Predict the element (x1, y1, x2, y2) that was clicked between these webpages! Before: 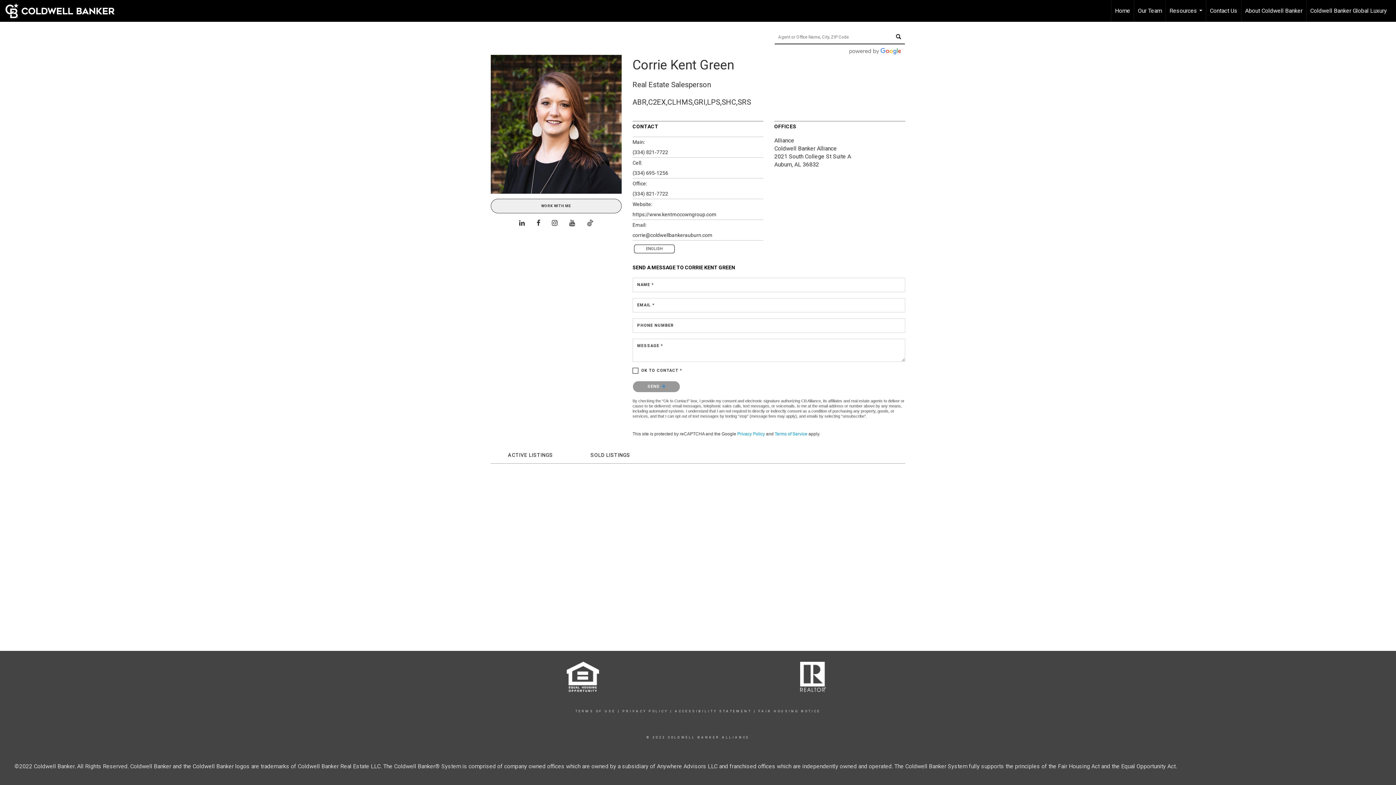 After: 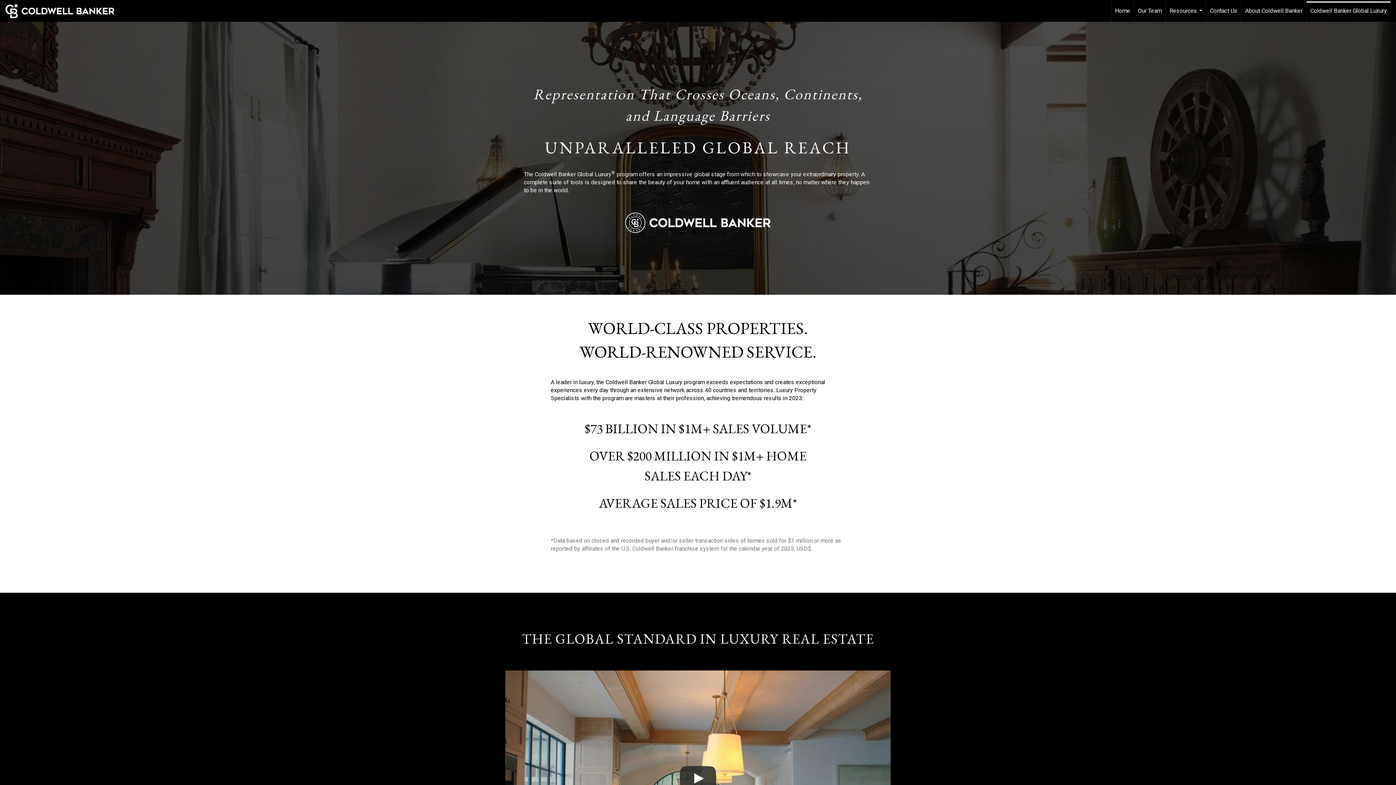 Action: bbox: (1306, 0, 1390, 21) label: Coldwell Banker Global Luxury